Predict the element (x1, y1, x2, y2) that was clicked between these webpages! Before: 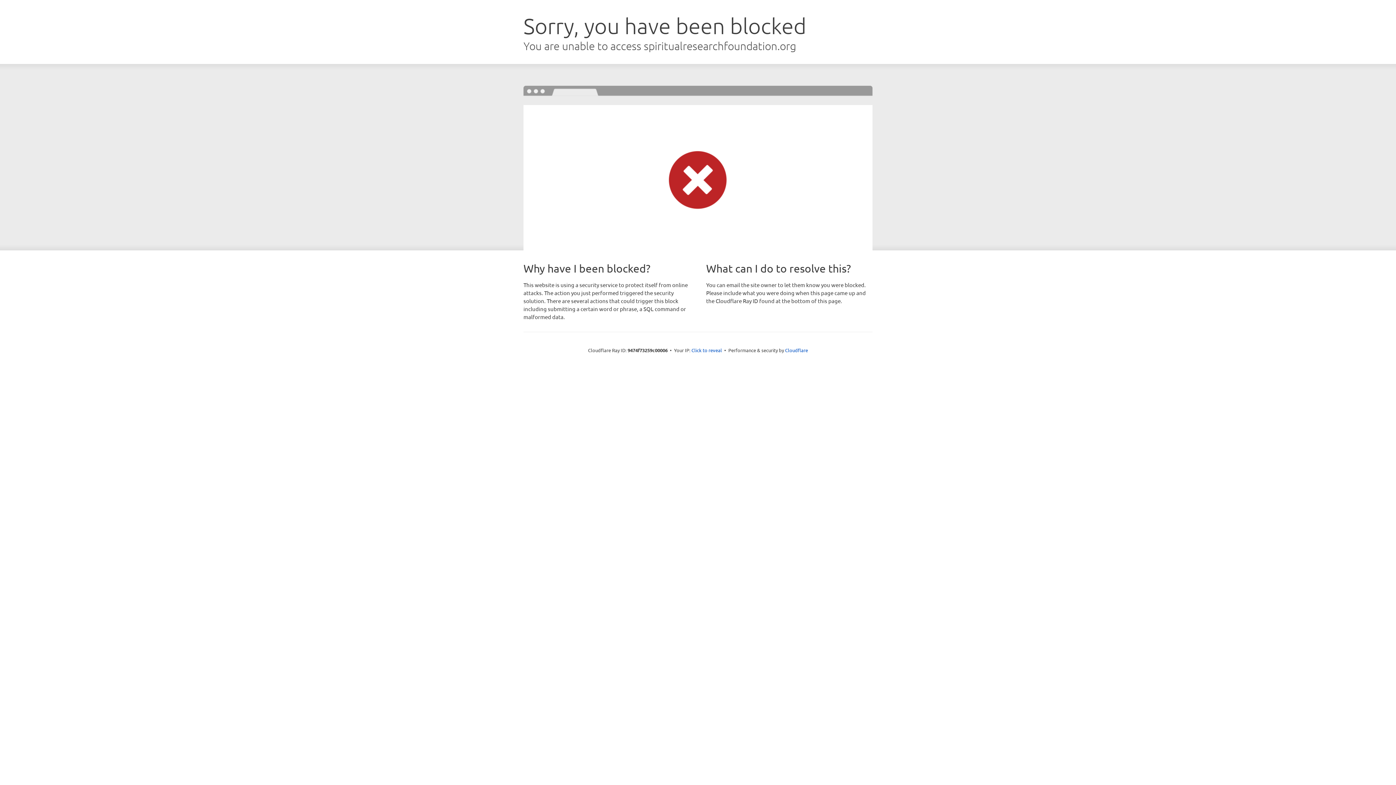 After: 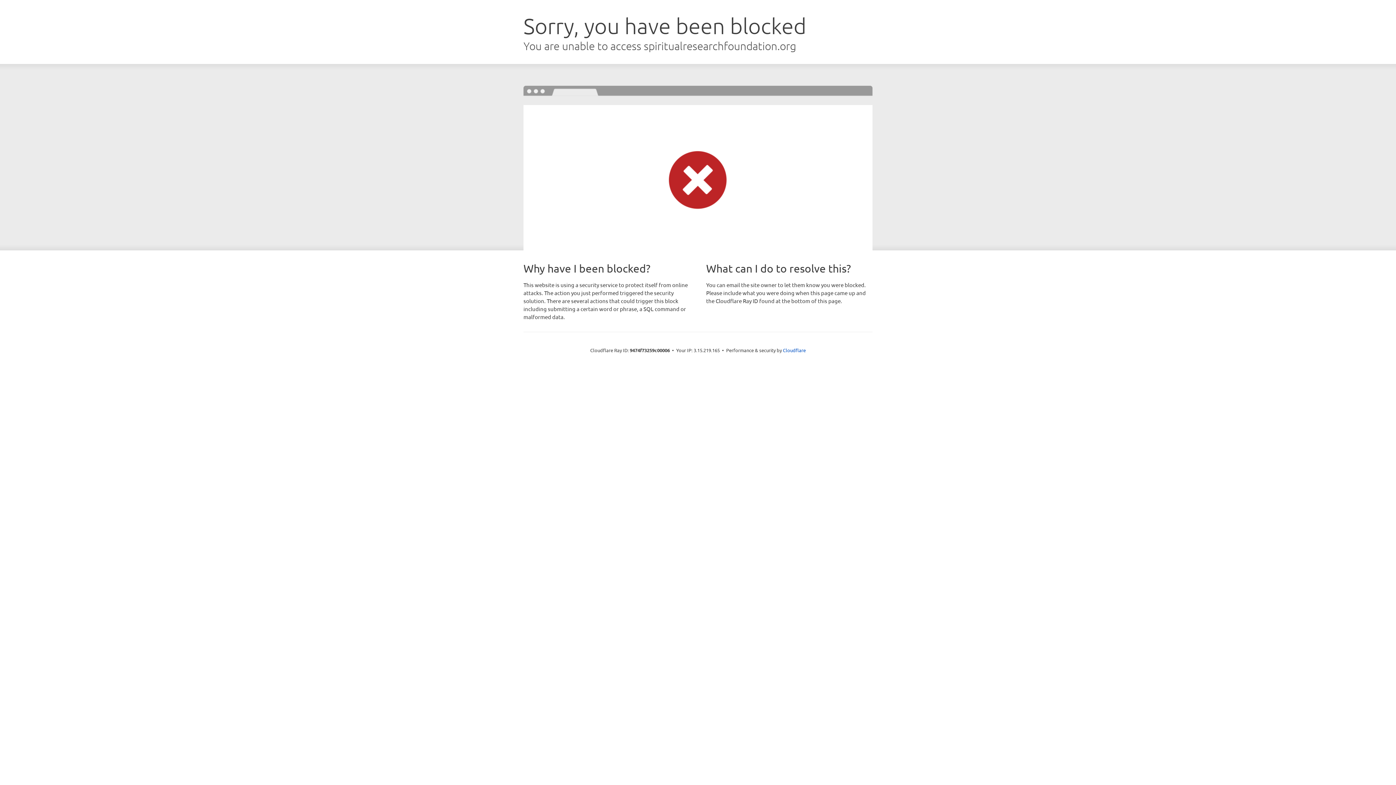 Action: label: Click to reveal bbox: (691, 346, 722, 353)